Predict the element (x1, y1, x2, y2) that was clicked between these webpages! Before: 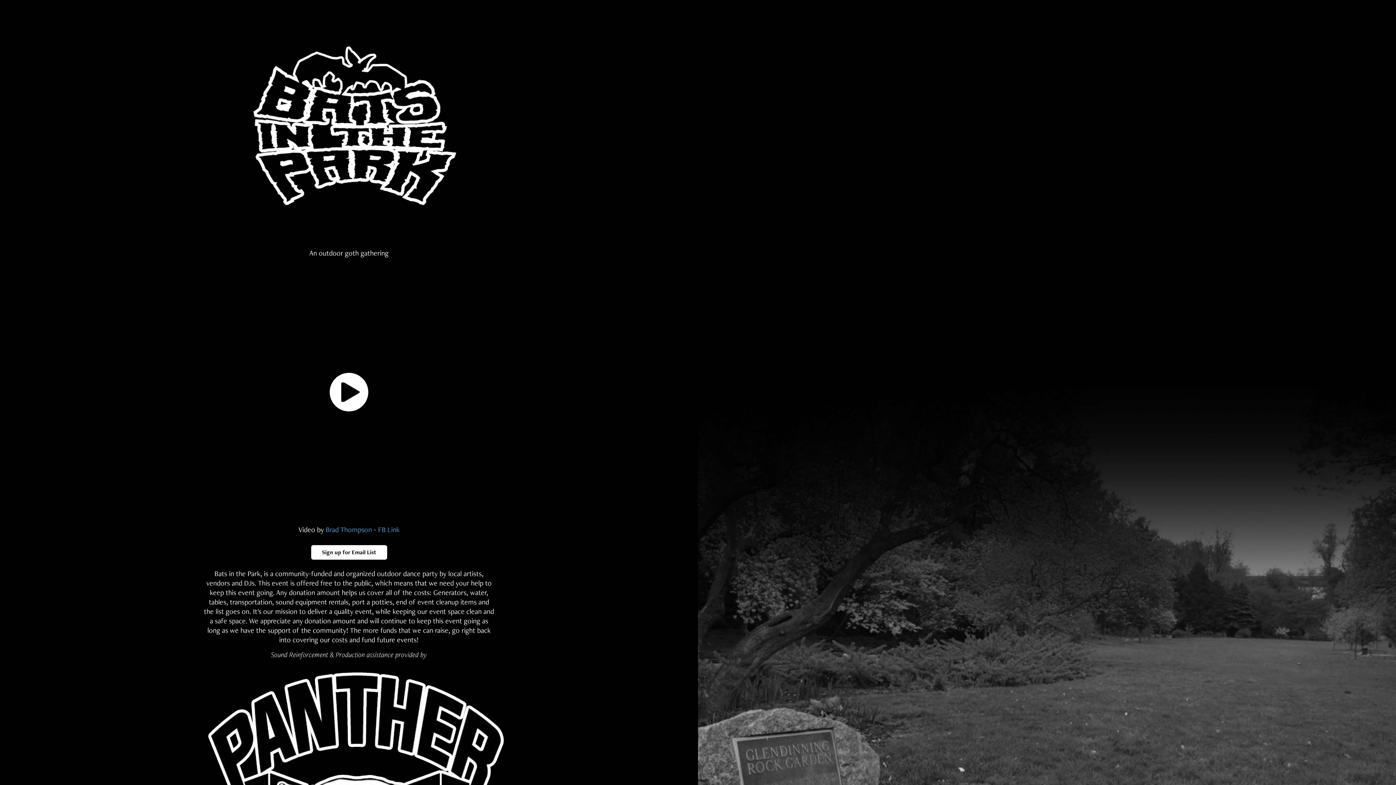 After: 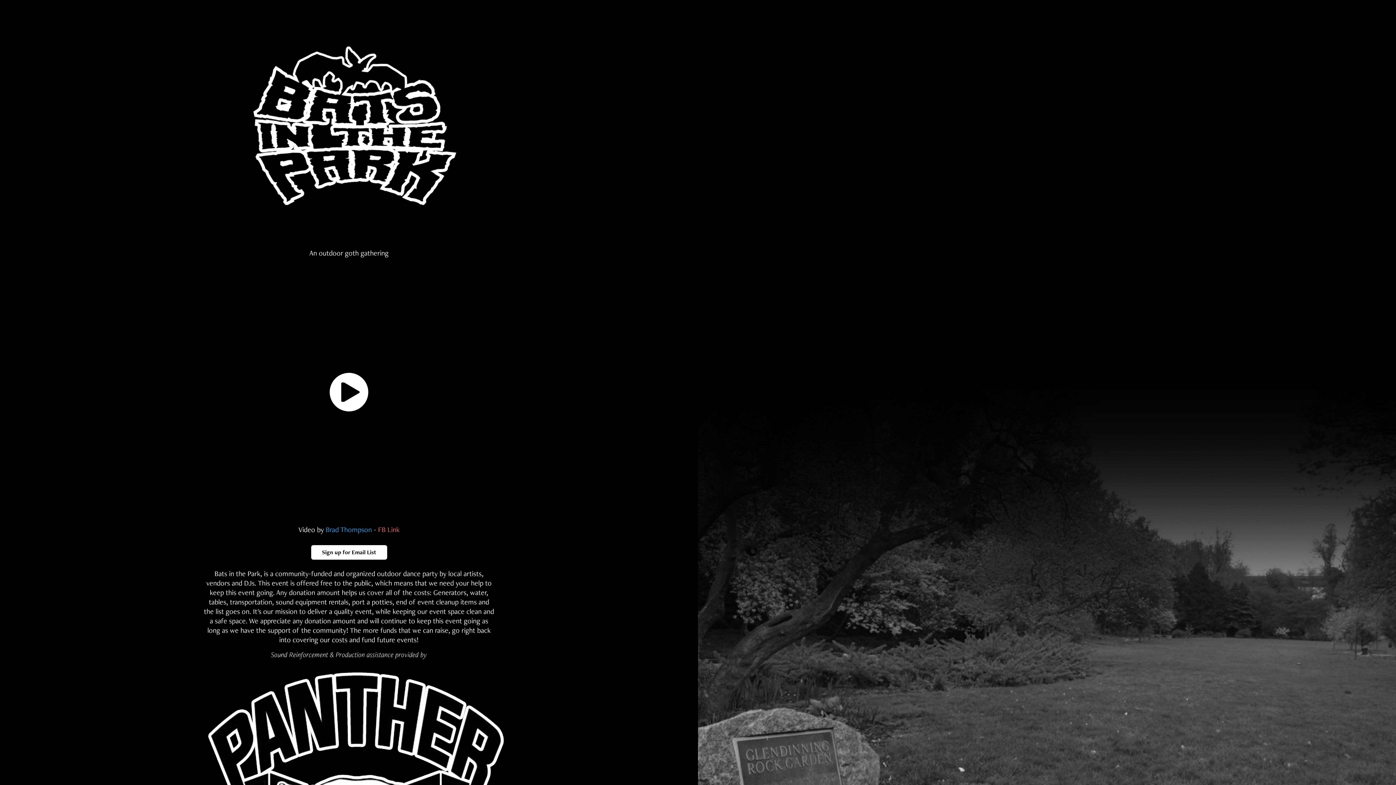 Action: label: FB Link bbox: (378, 525, 399, 534)